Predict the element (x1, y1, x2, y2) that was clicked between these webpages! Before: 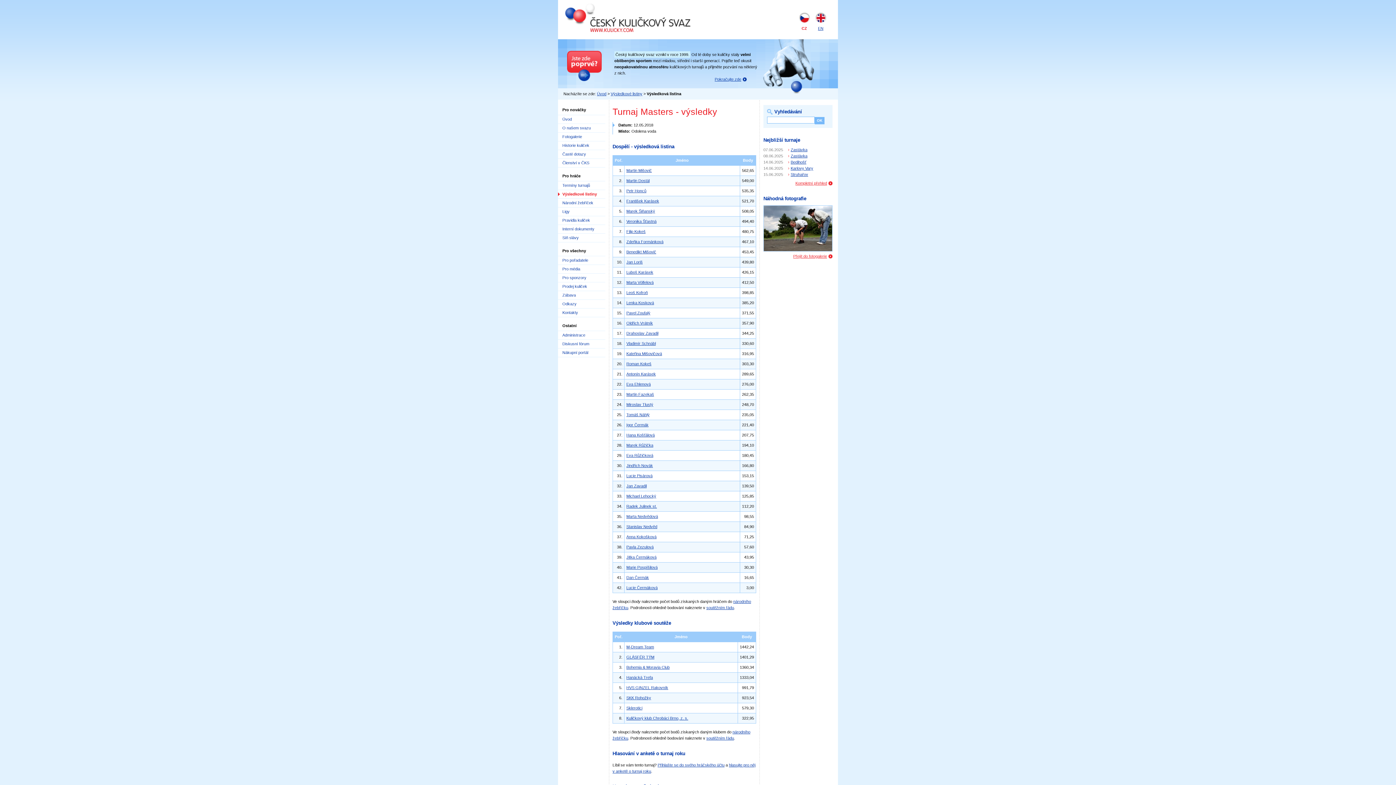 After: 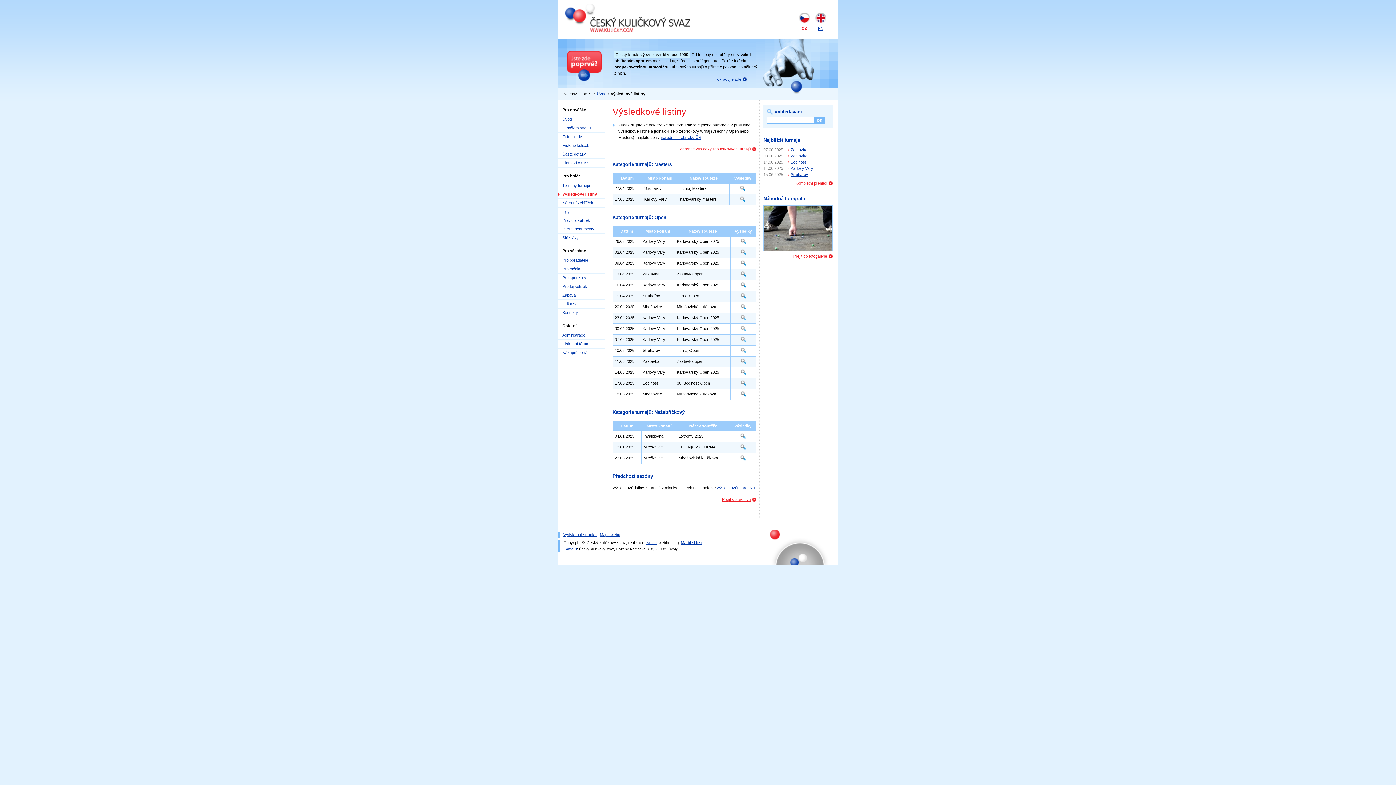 Action: bbox: (610, 91, 642, 96) label: Výsledkové listiny